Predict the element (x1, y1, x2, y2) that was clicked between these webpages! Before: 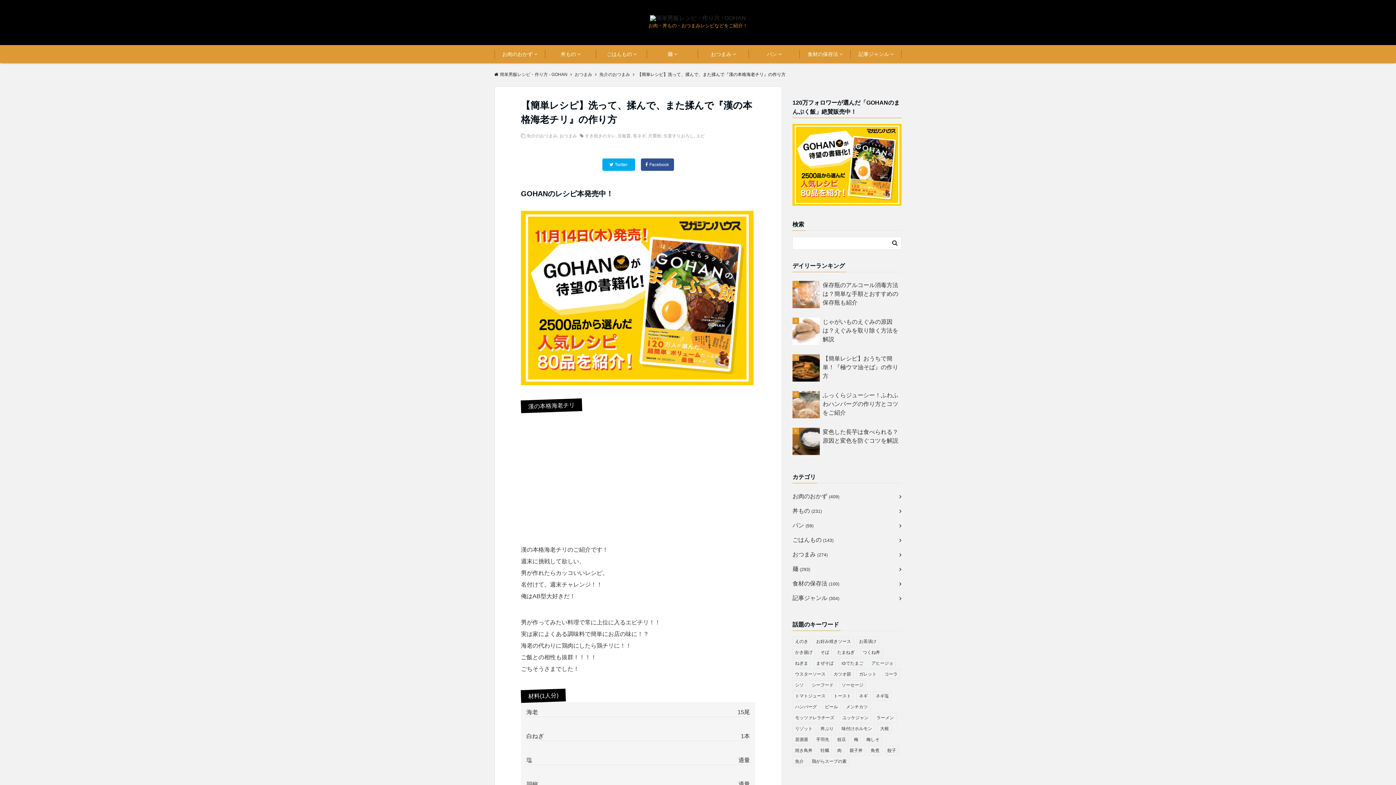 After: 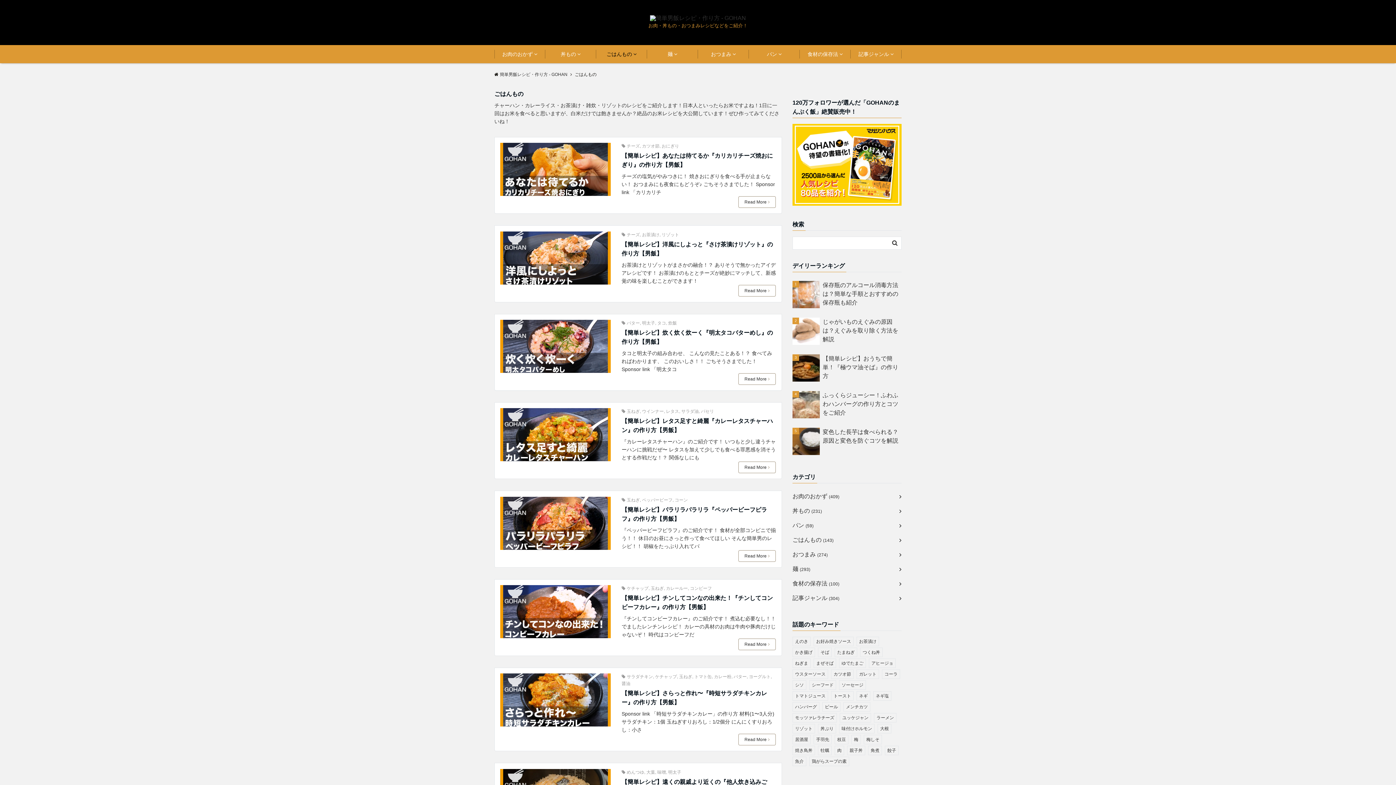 Action: label: ごはんもの (143) bbox: (792, 533, 901, 547)